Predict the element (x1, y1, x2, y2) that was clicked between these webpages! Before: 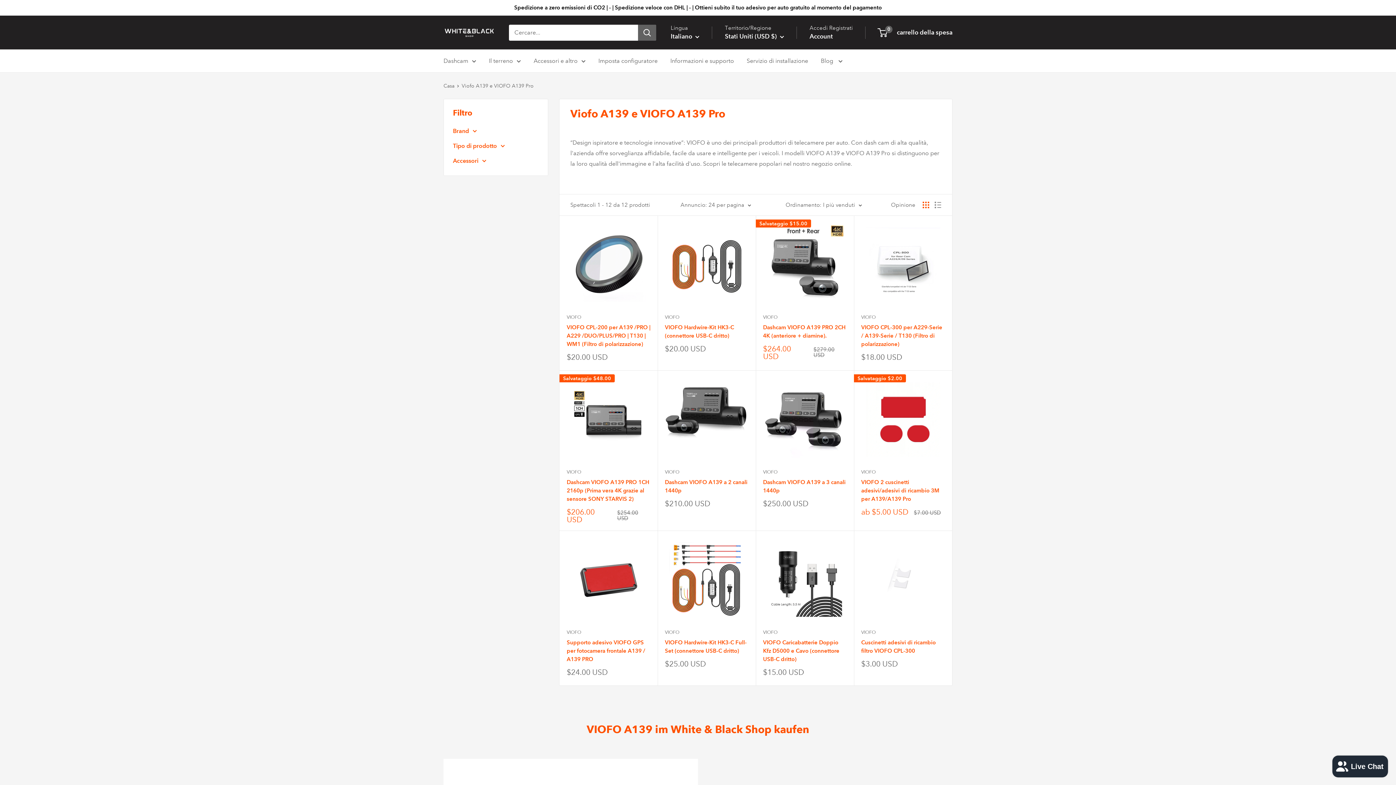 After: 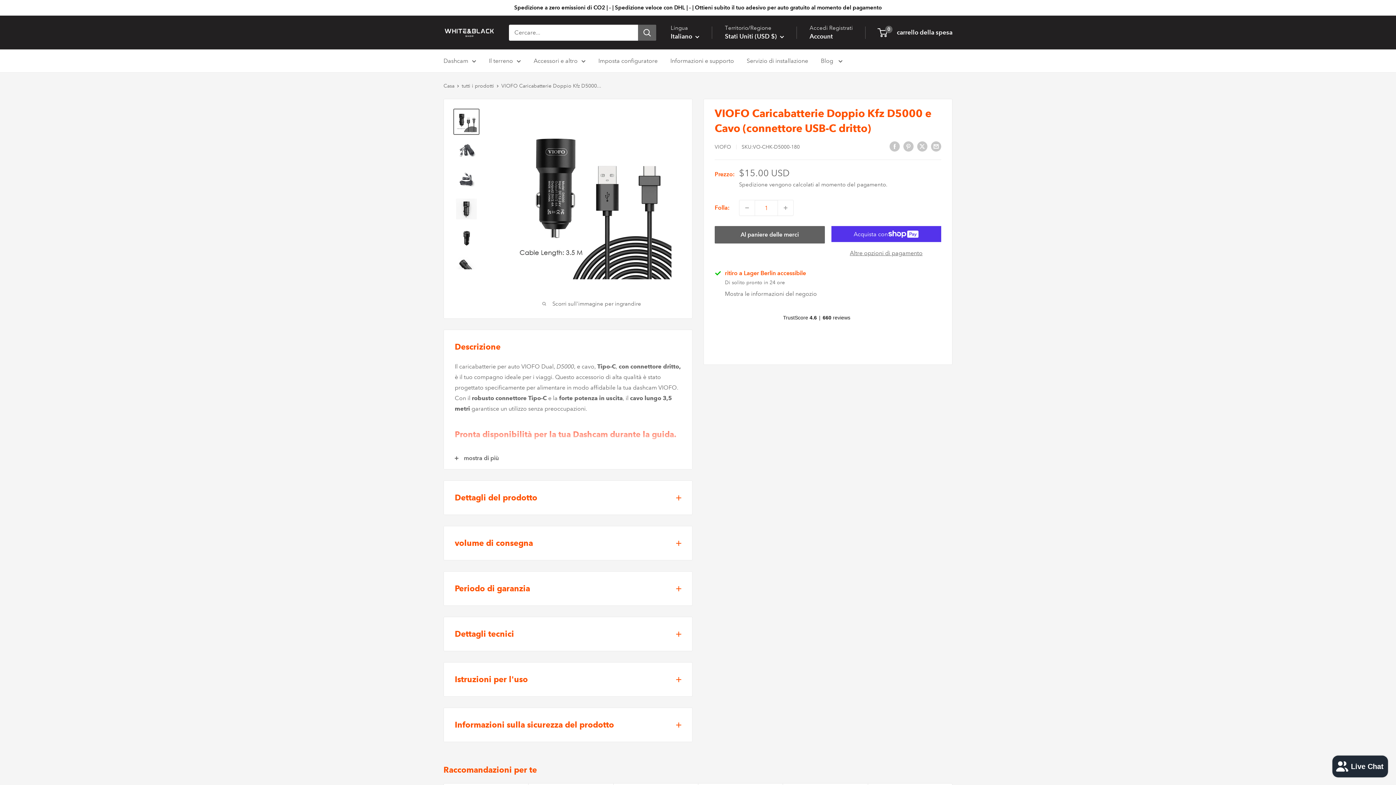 Action: bbox: (763, 538, 846, 621)